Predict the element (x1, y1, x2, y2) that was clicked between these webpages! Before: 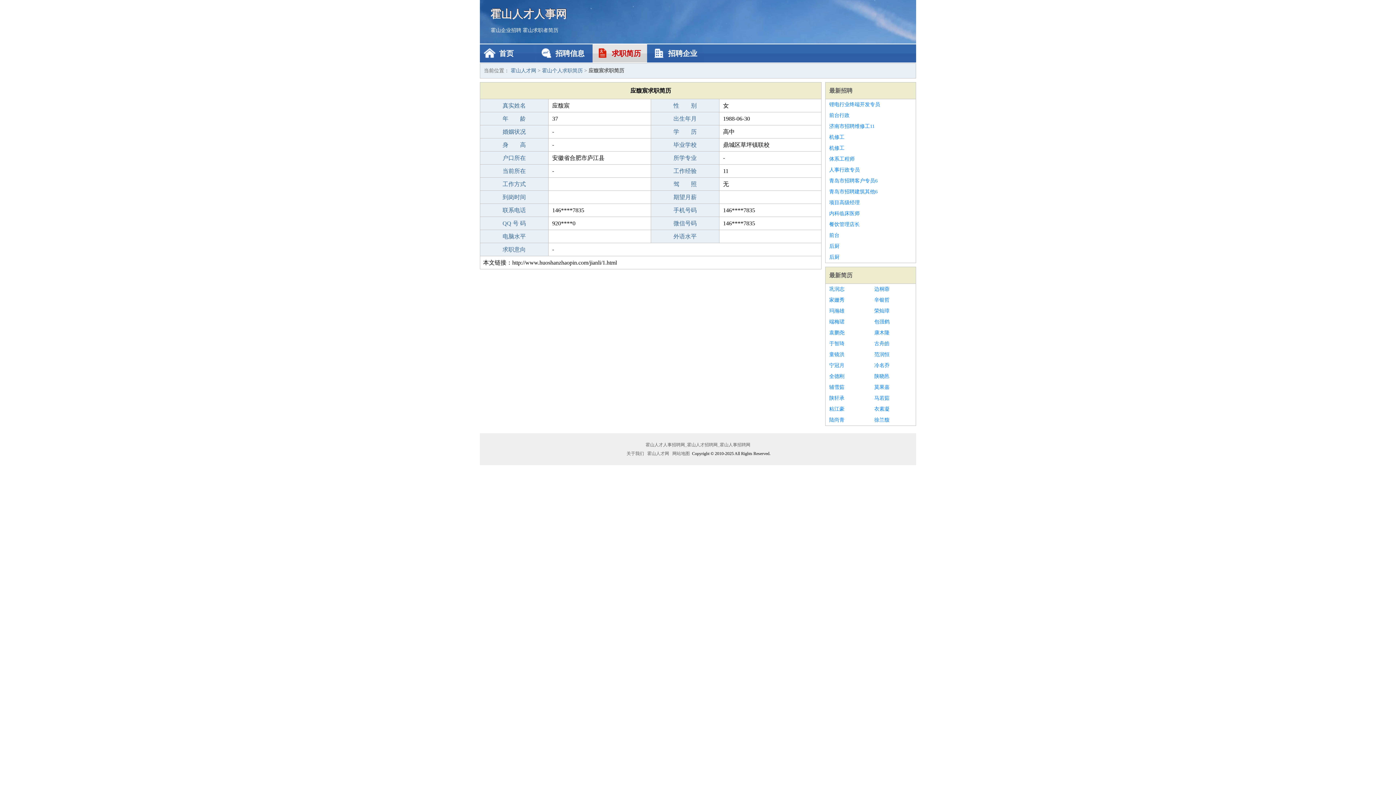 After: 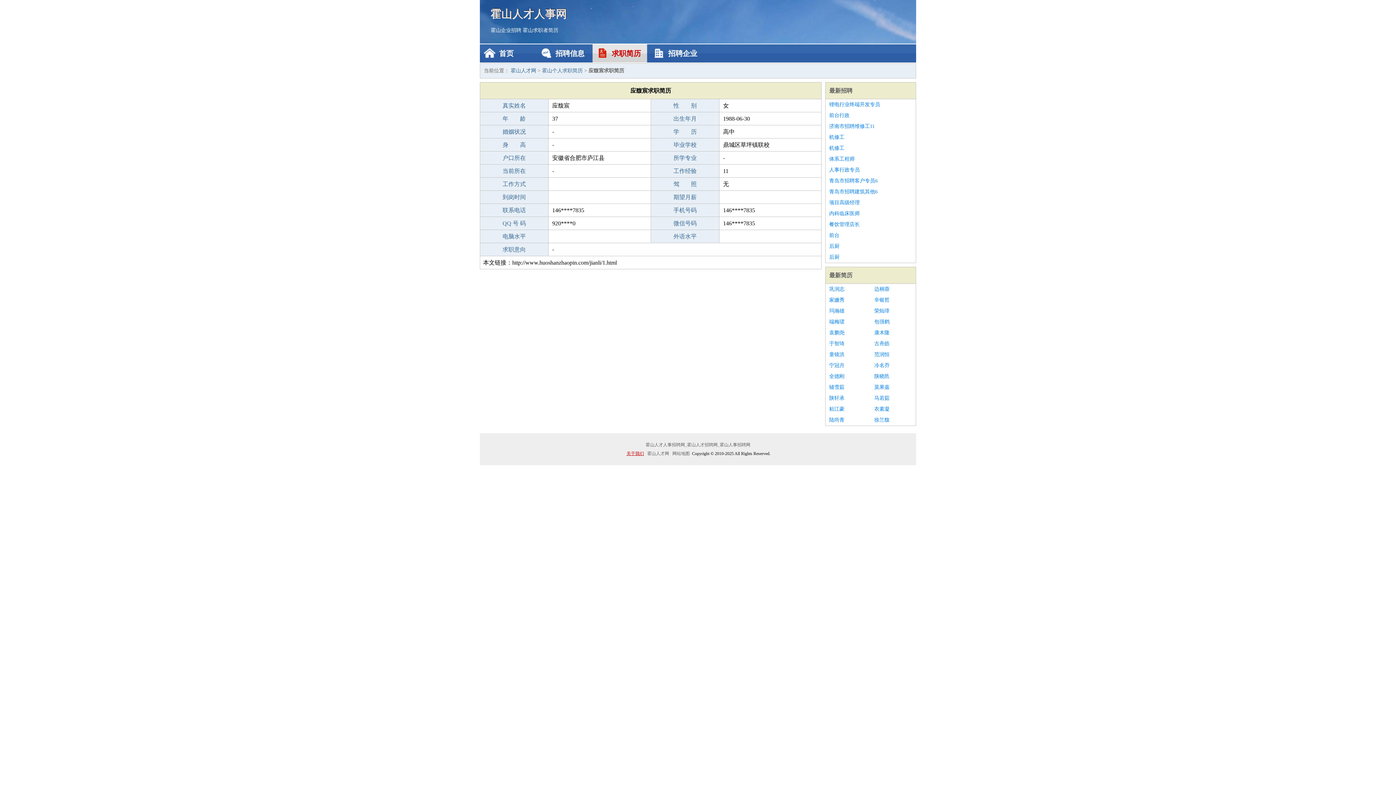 Action: bbox: (625, 451, 645, 456) label: 关于我们